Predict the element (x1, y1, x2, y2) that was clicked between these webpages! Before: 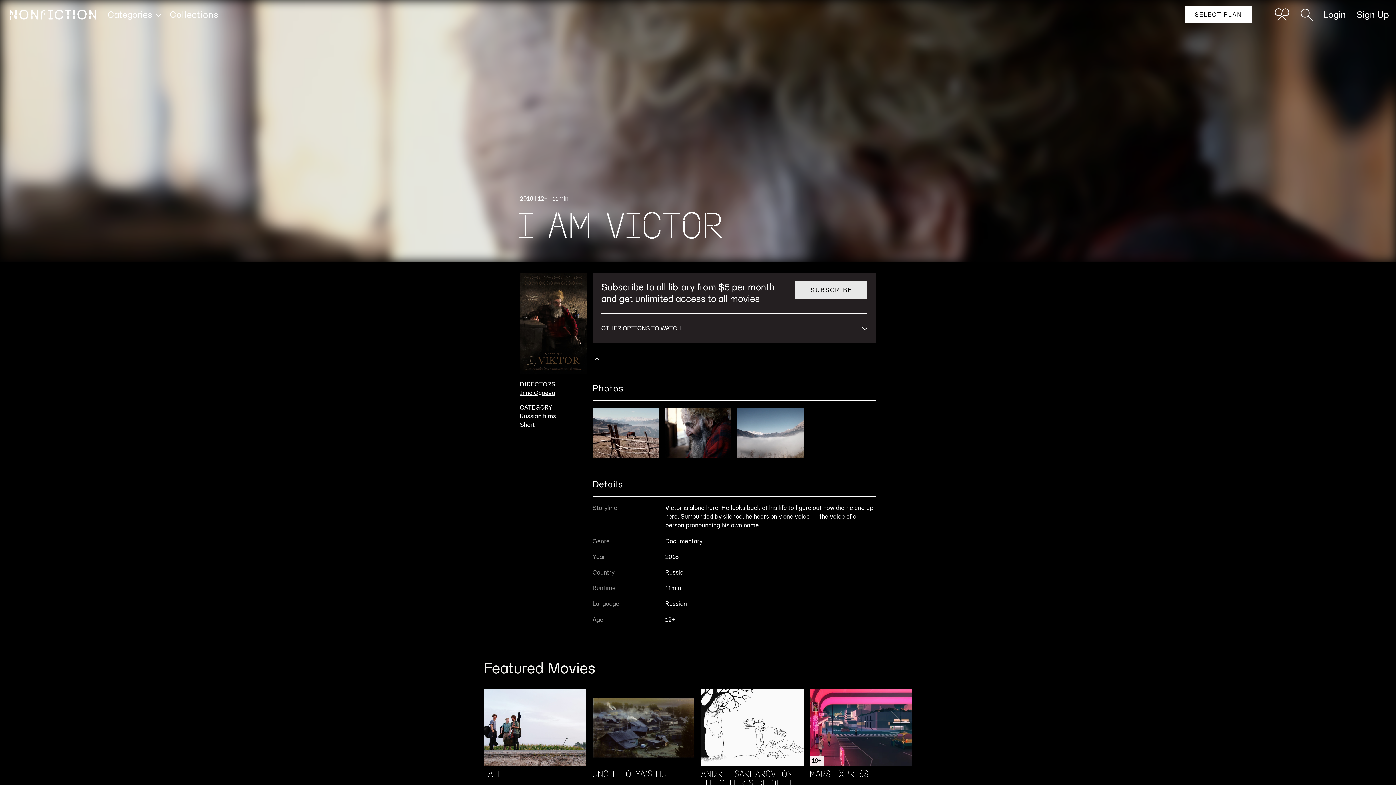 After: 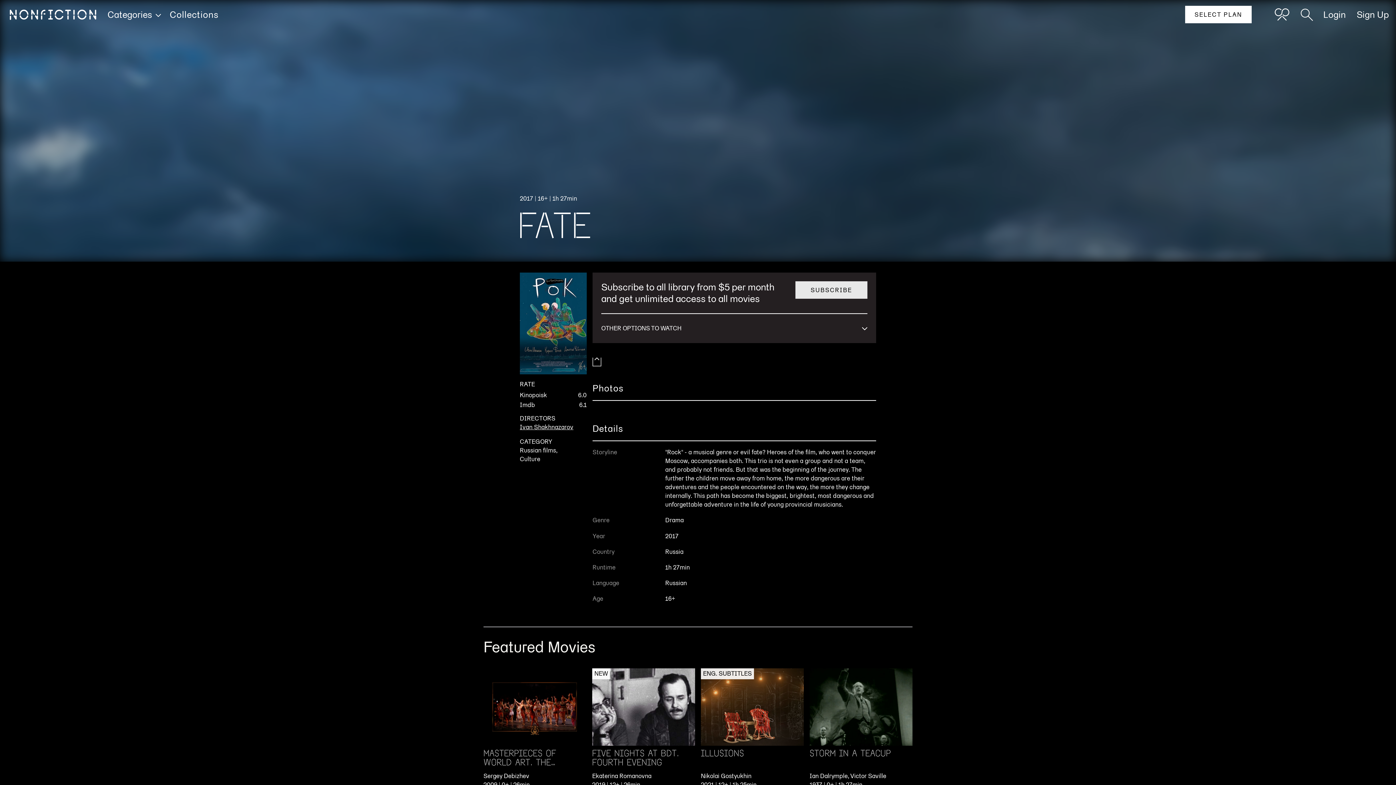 Action: bbox: (483, 689, 586, 810) label: FATE
Ivan Shakhnazarov
2017 | 16+ | 1h 27min